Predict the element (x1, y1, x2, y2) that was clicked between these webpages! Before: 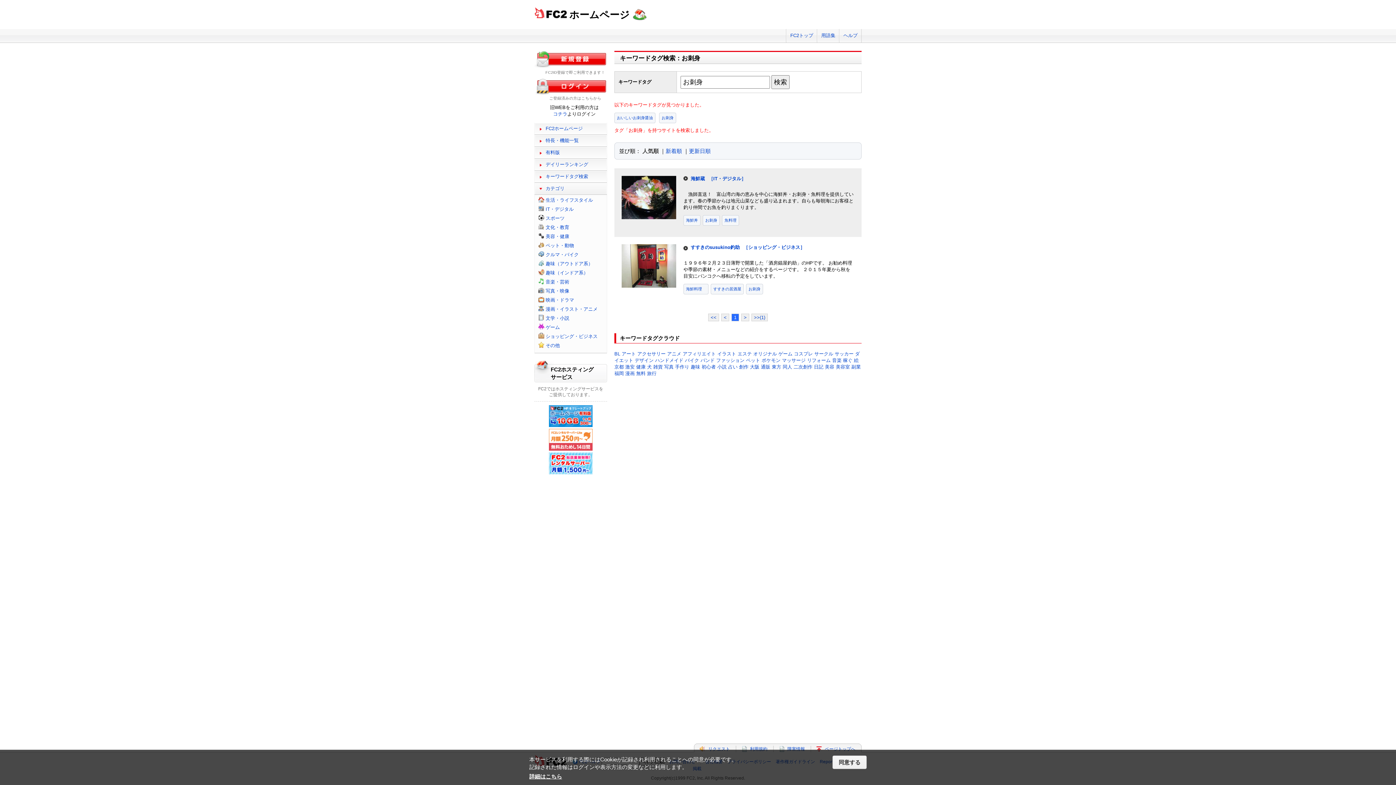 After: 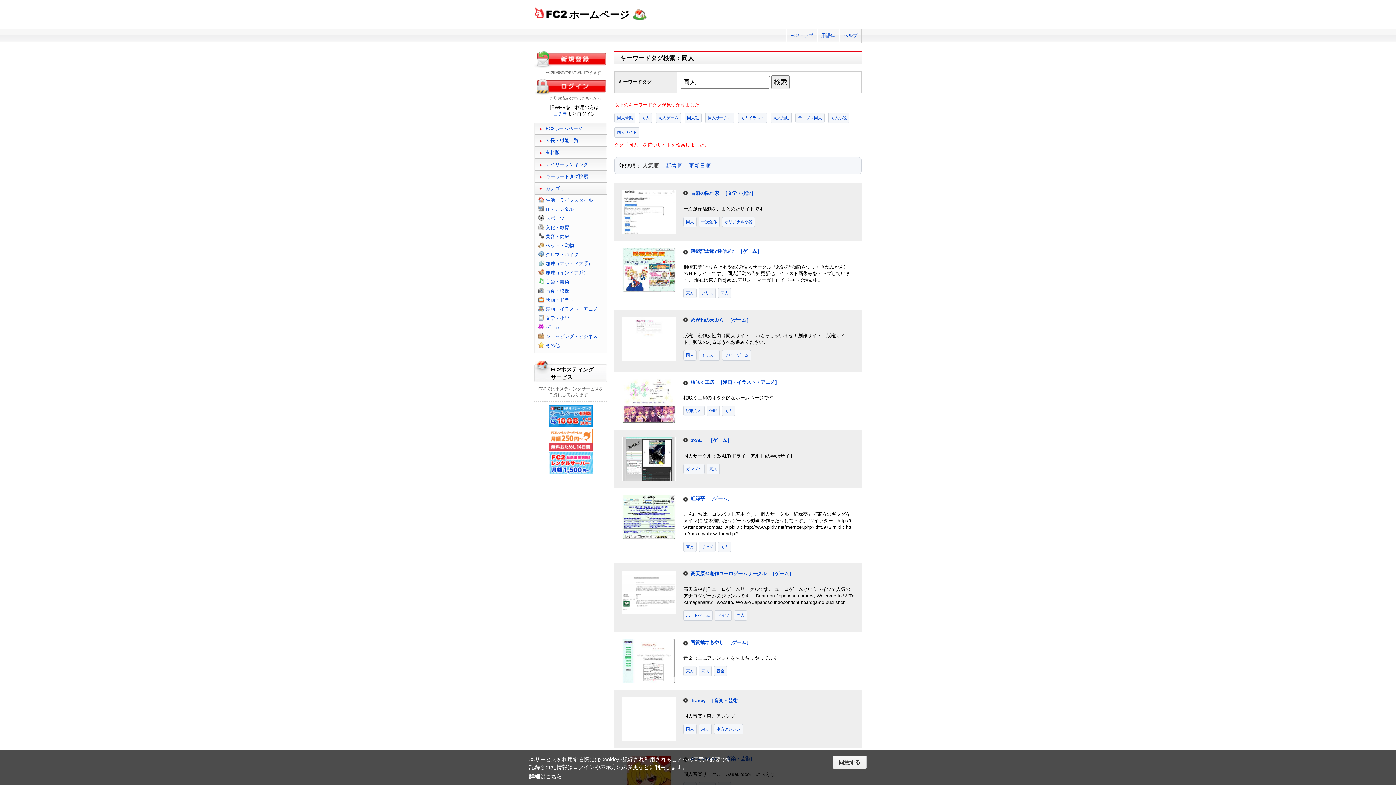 Action: bbox: (782, 364, 792, 369) label: 同人